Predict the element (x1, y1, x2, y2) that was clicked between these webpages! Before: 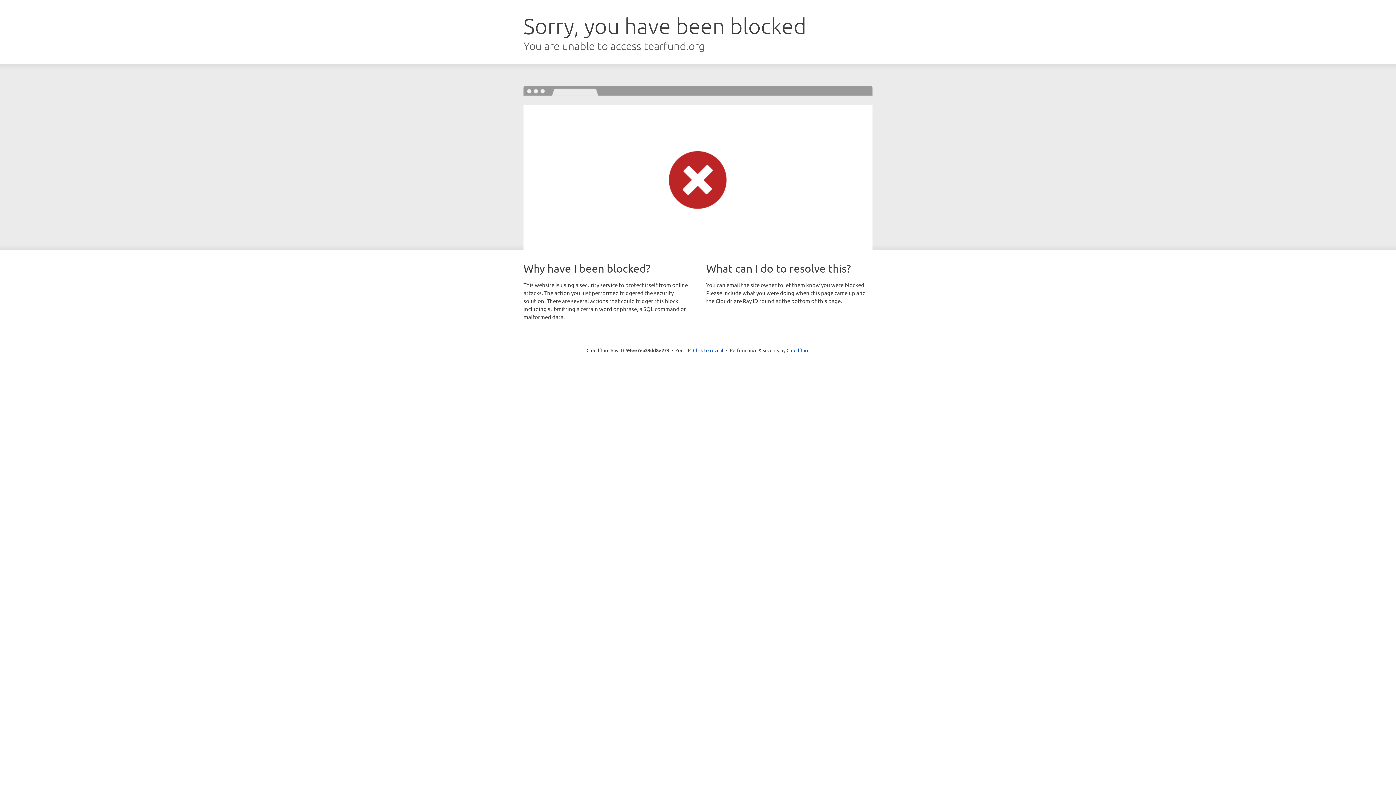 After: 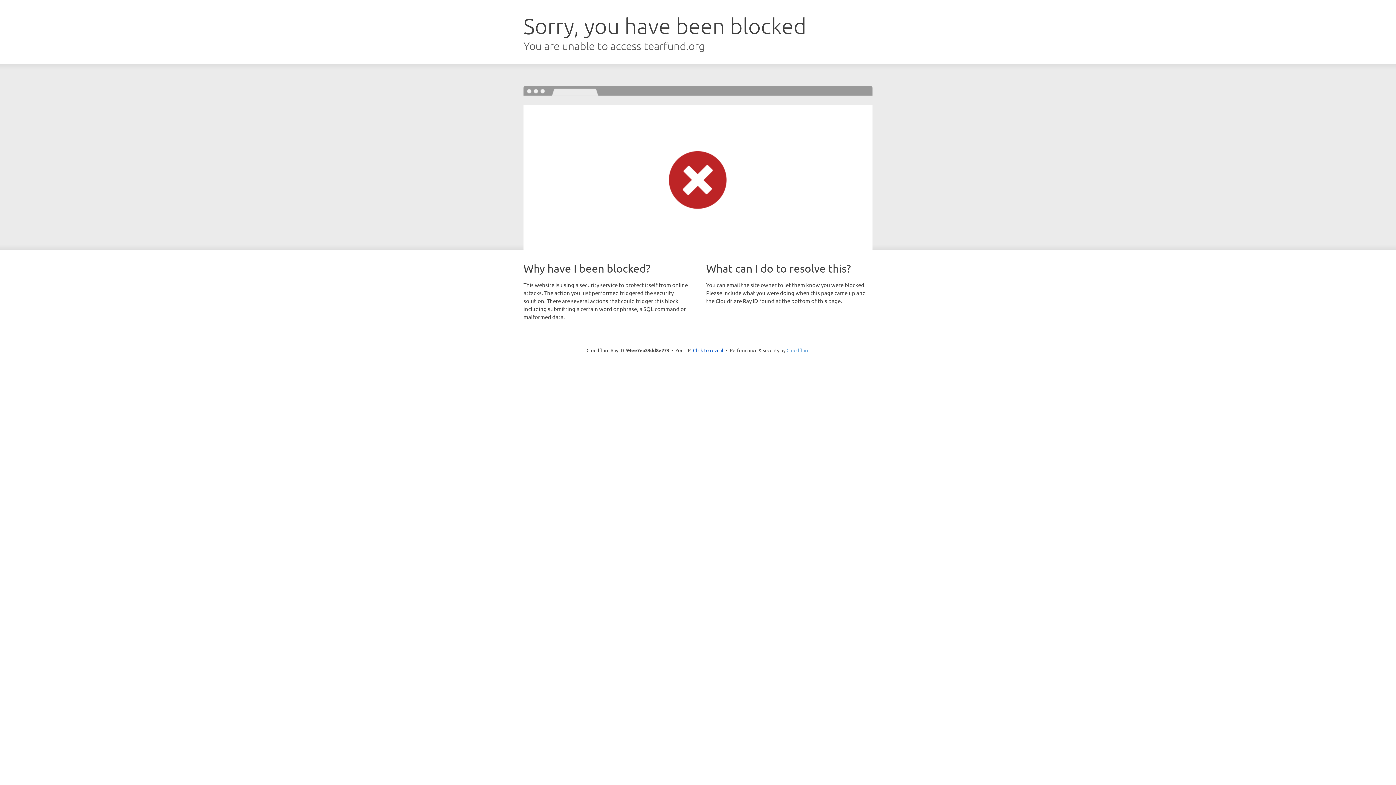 Action: label: Cloudflare bbox: (786, 347, 809, 353)